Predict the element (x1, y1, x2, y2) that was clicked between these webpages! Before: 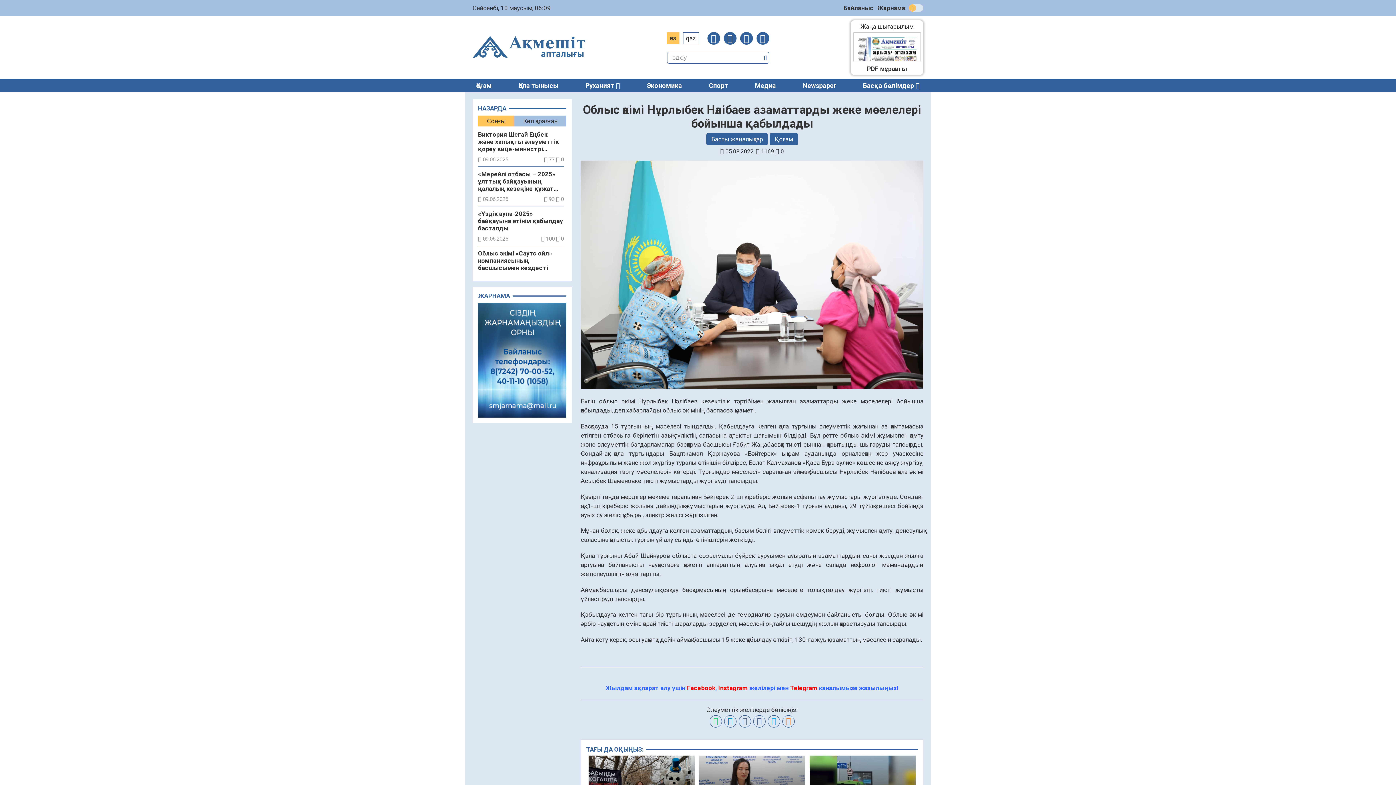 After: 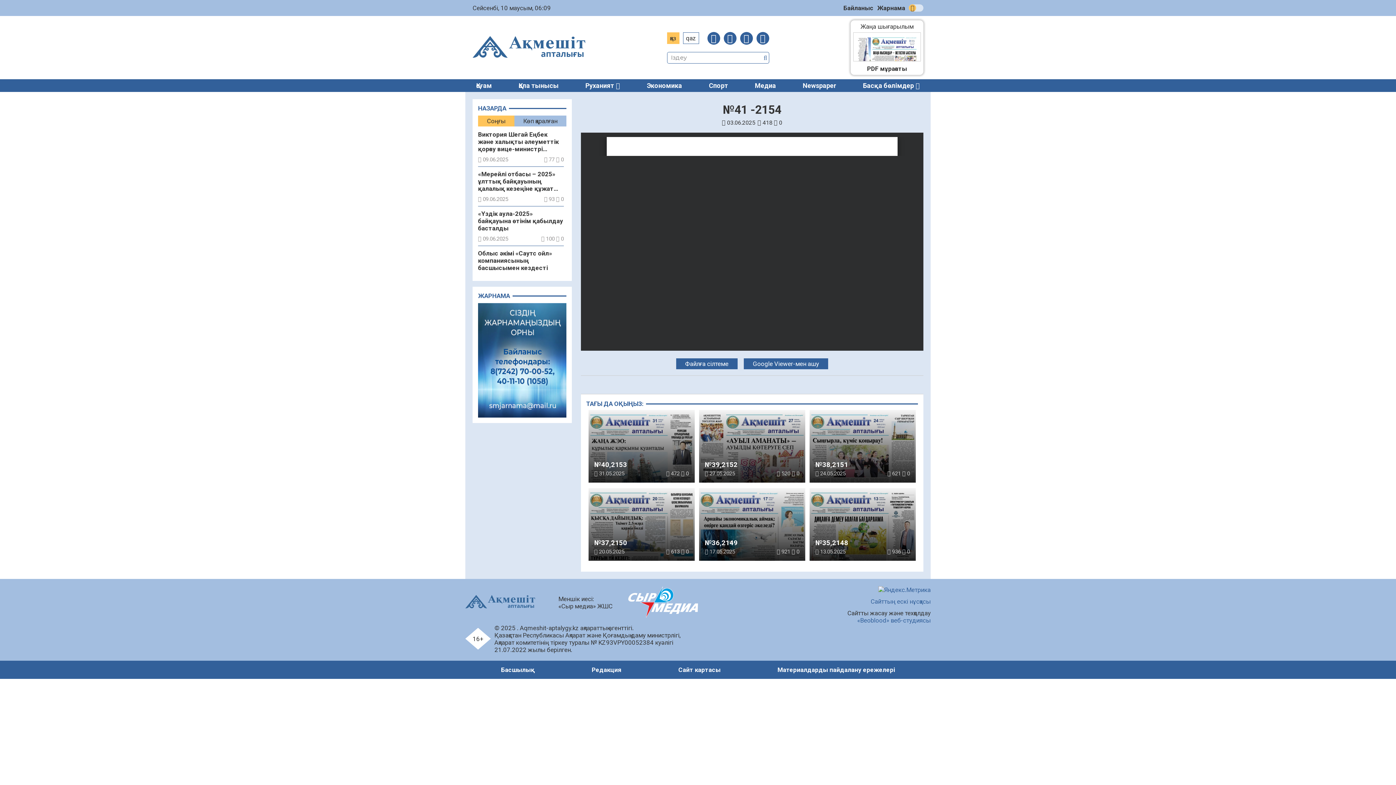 Action: bbox: (853, 32, 921, 61)